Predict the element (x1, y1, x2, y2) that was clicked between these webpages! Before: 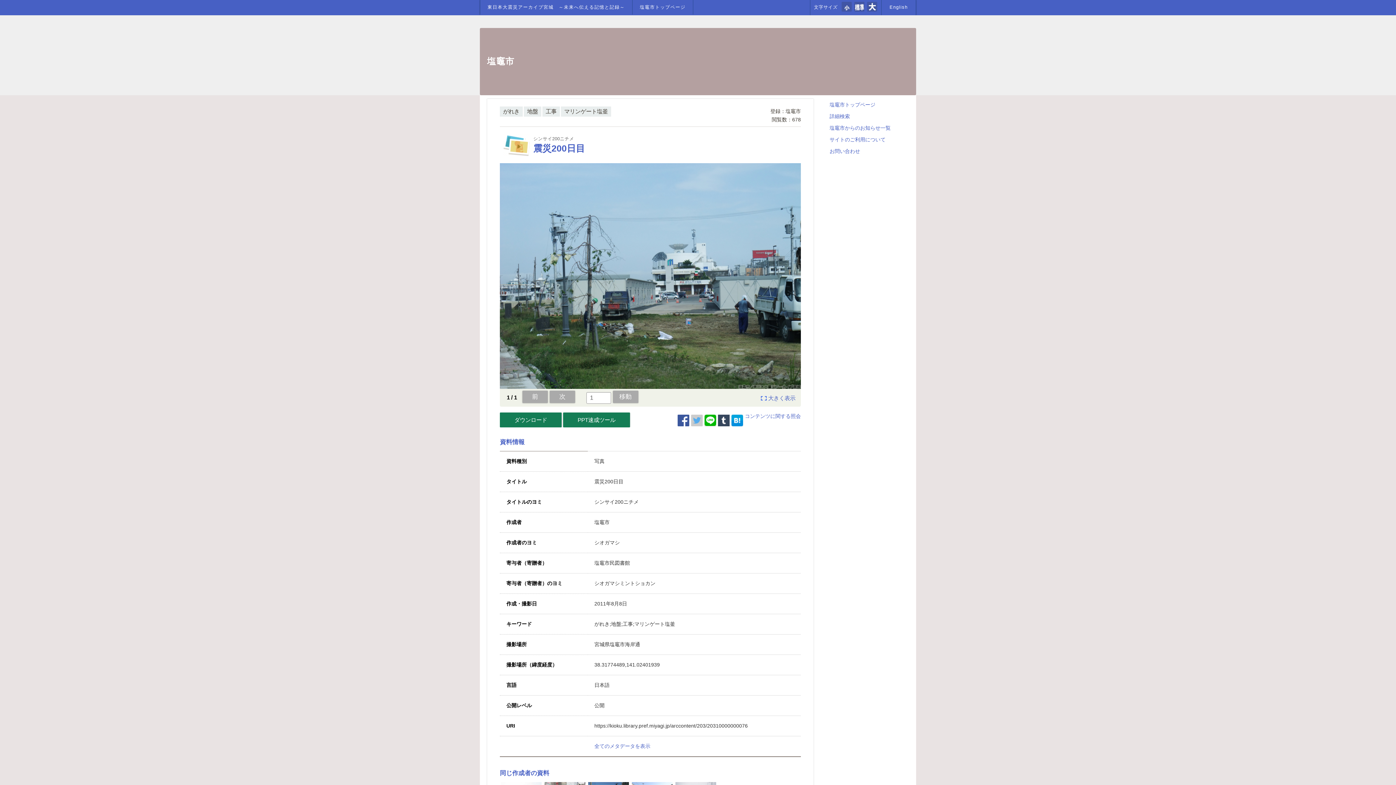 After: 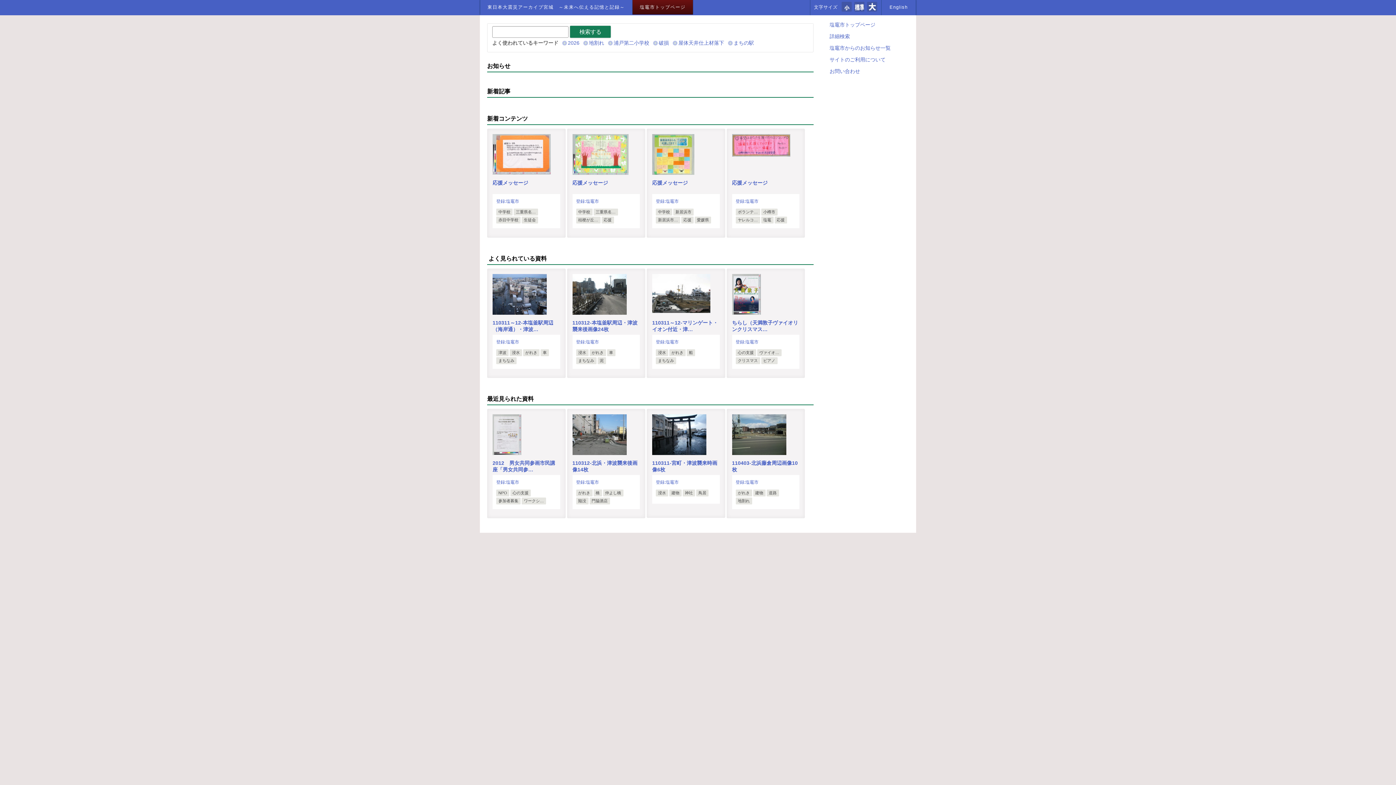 Action: label: 塩竈市トップページ bbox: (826, 98, 907, 110)